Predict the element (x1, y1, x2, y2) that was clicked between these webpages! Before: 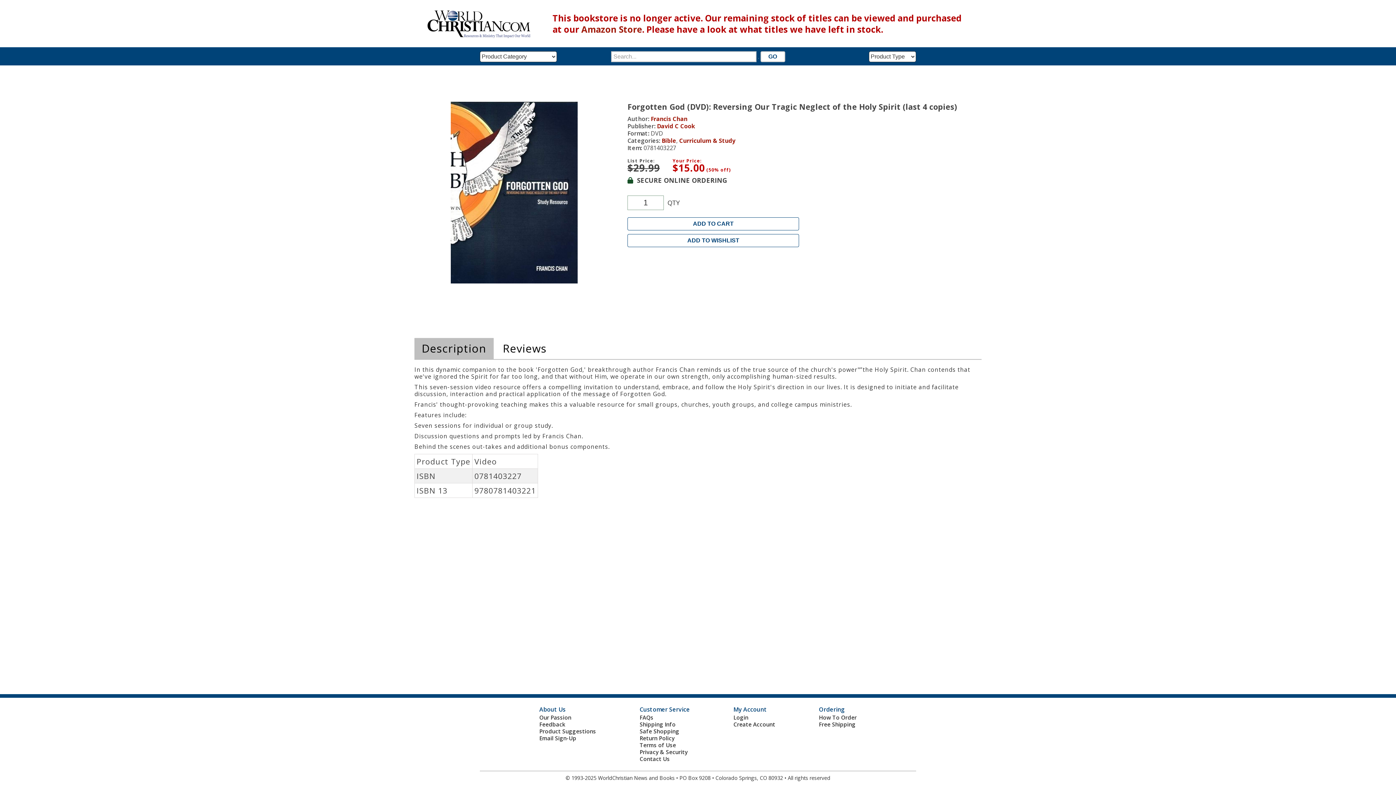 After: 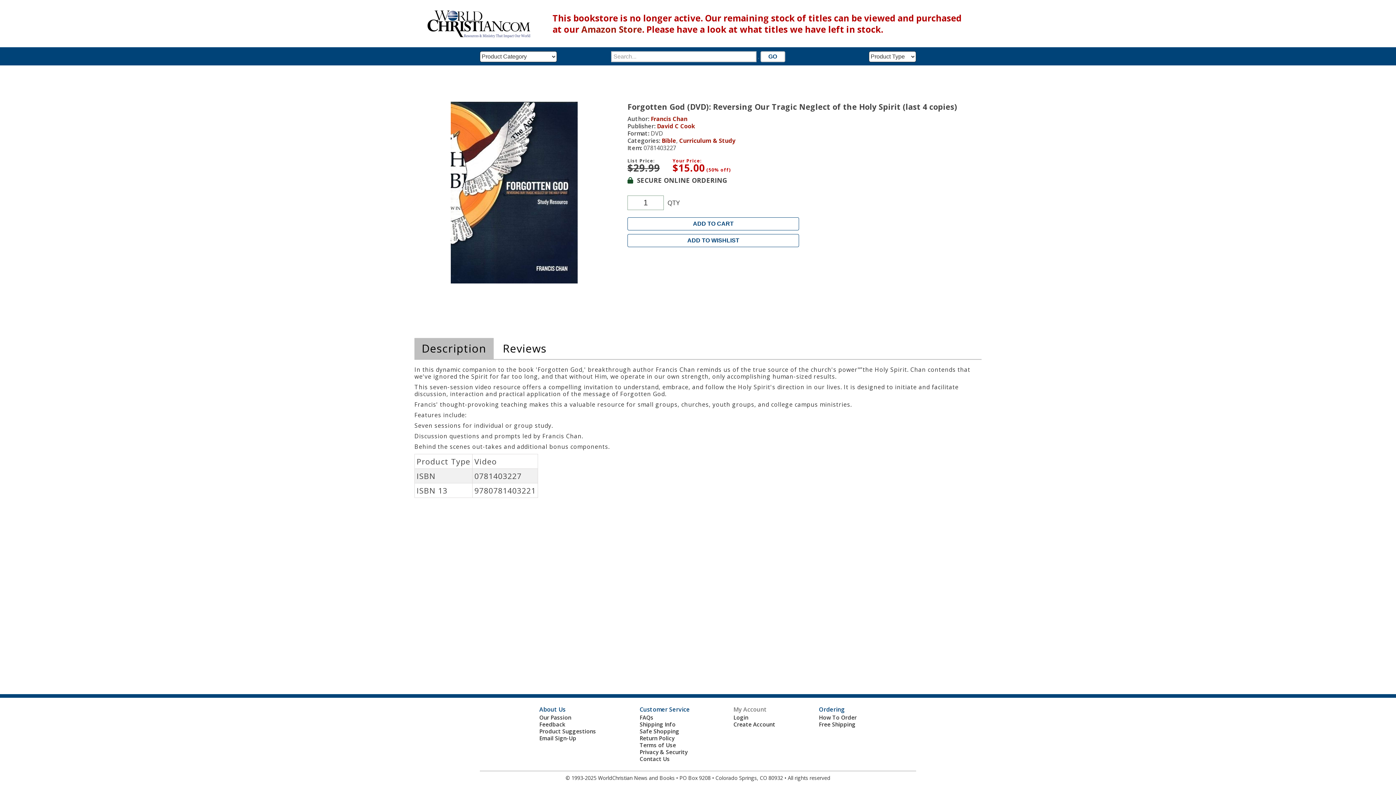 Action: label: My Account bbox: (733, 705, 767, 713)